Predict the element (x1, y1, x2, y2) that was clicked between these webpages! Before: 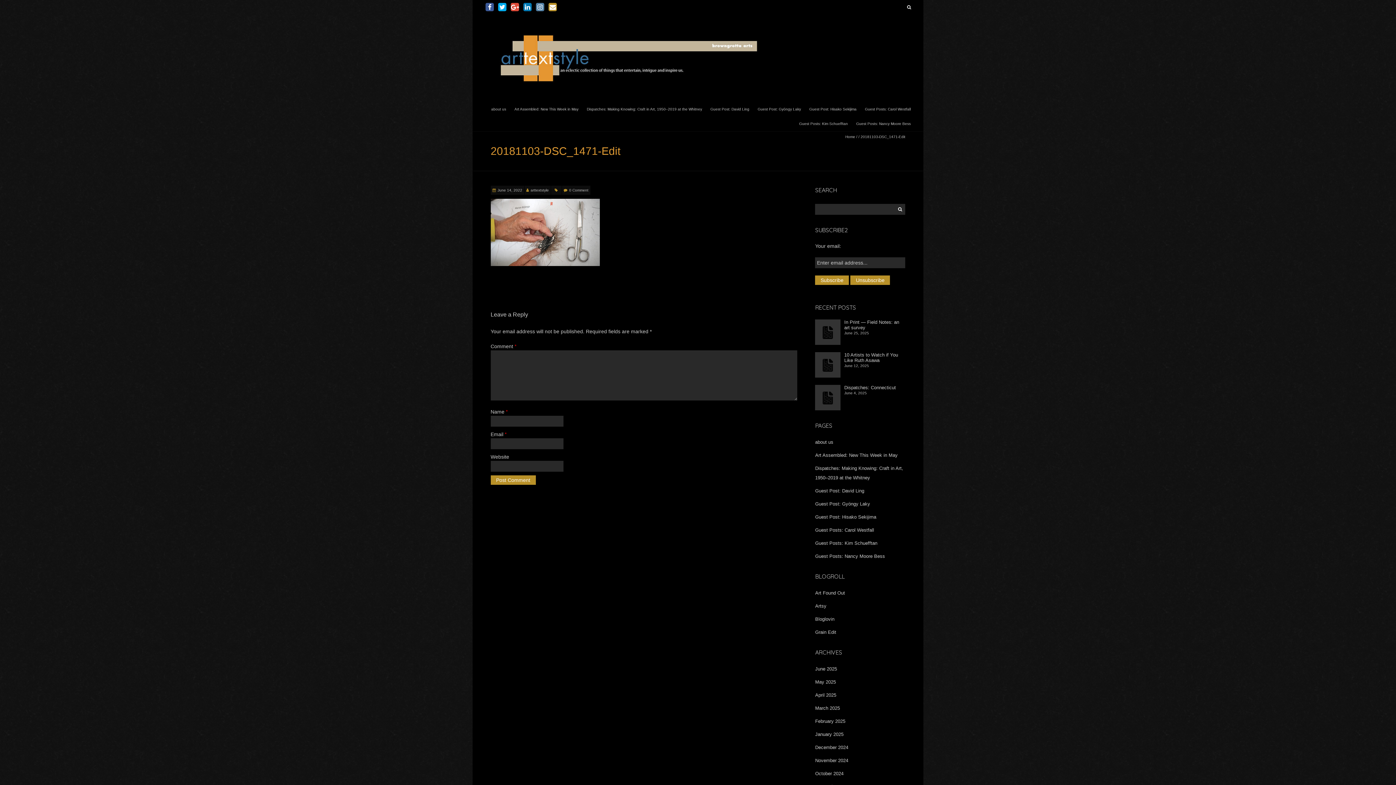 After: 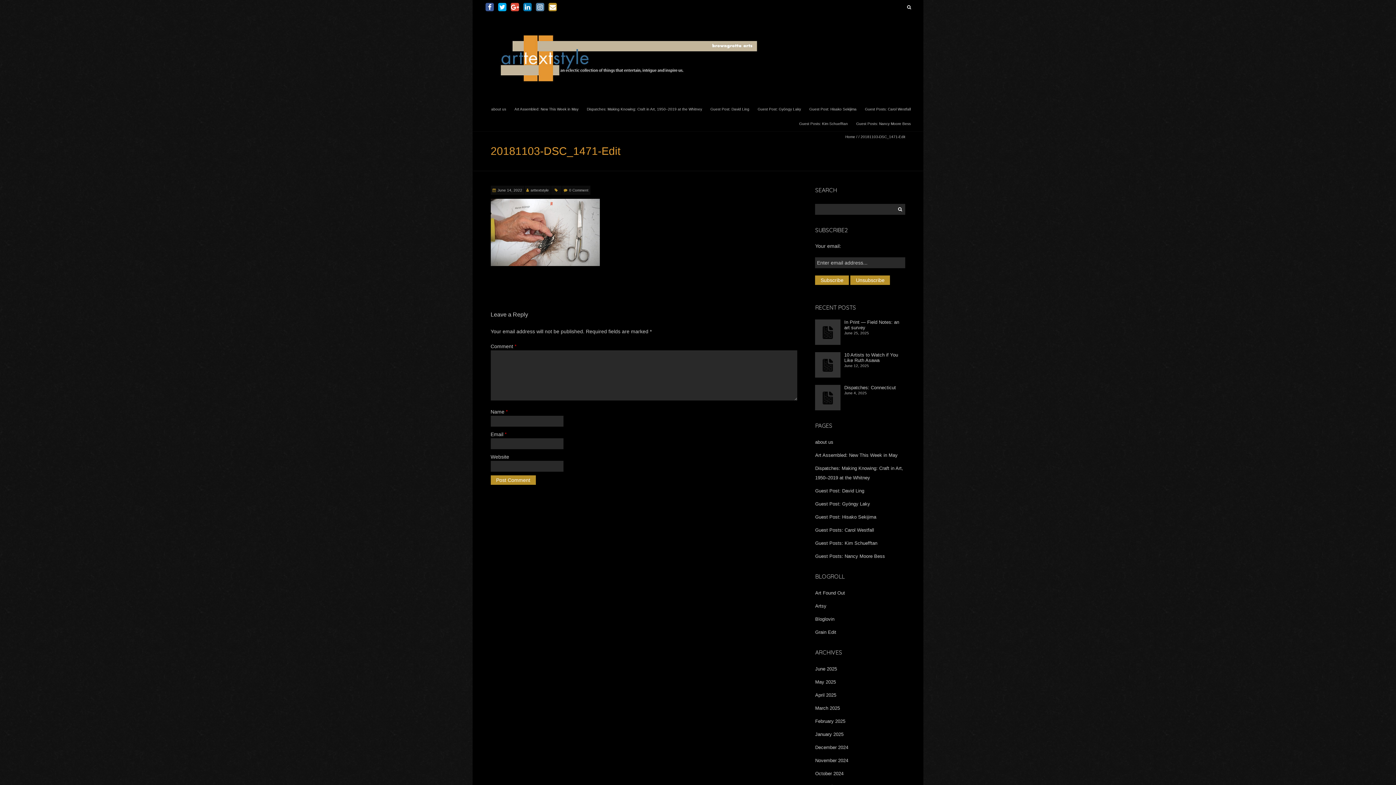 Action: bbox: (535, 2, 545, 12)